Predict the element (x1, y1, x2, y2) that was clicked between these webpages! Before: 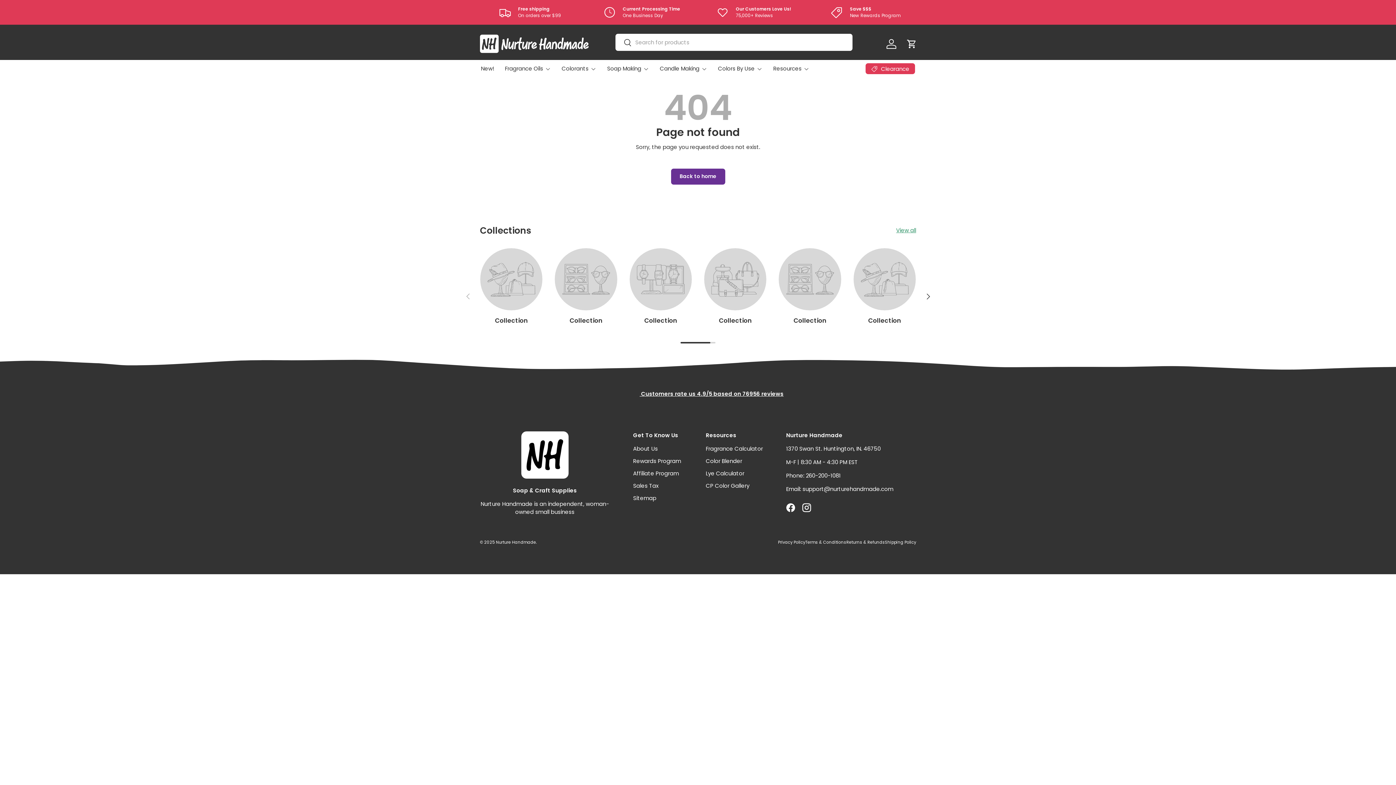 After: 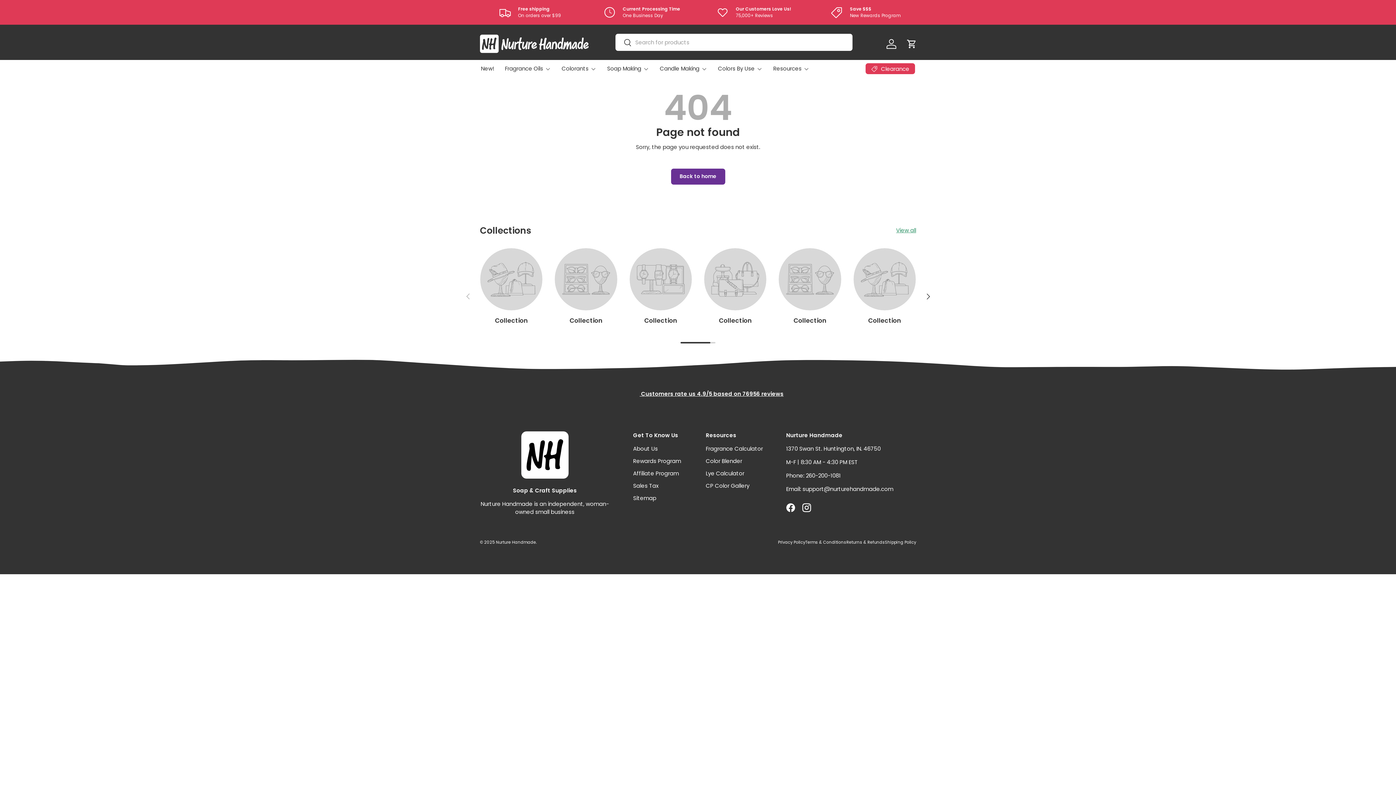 Action: bbox: (615, 34, 632, 51) label: Search